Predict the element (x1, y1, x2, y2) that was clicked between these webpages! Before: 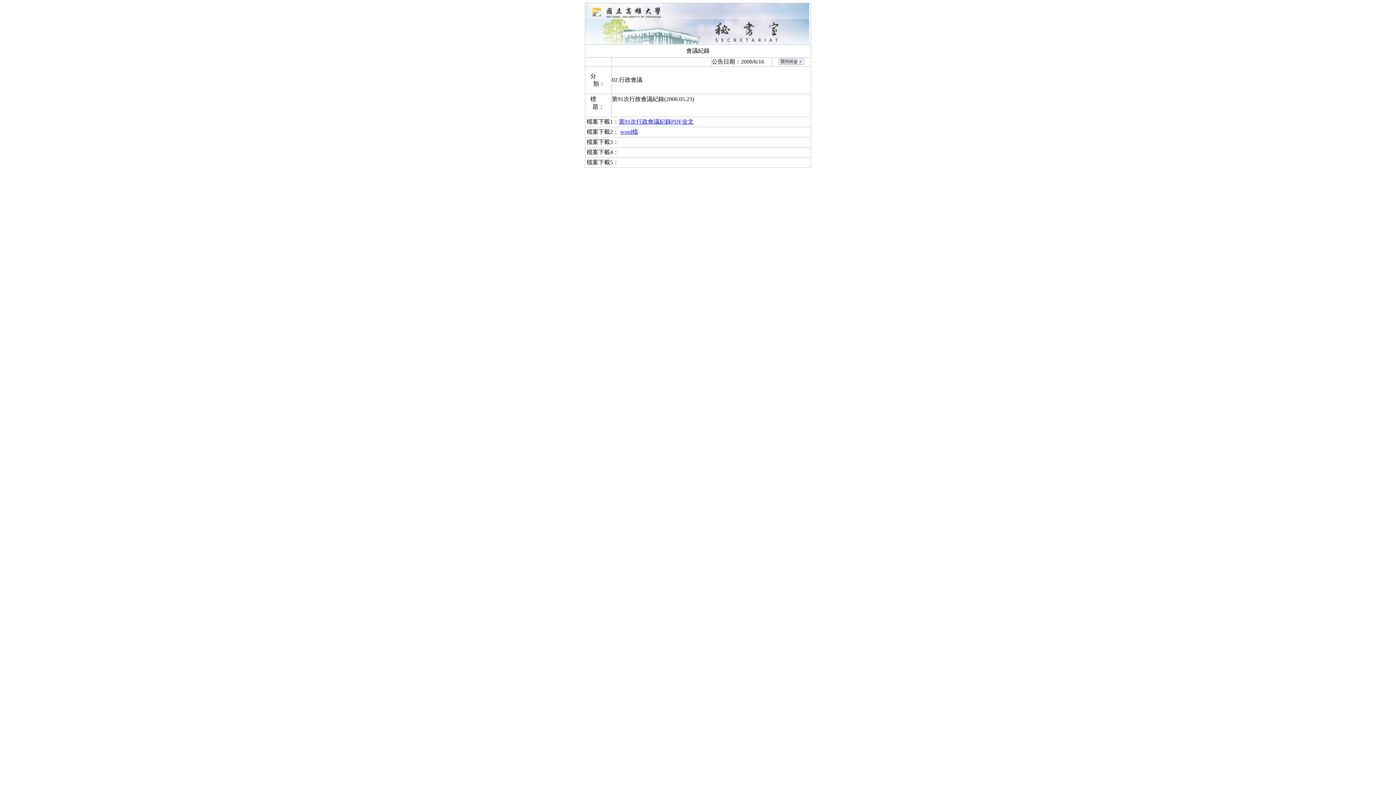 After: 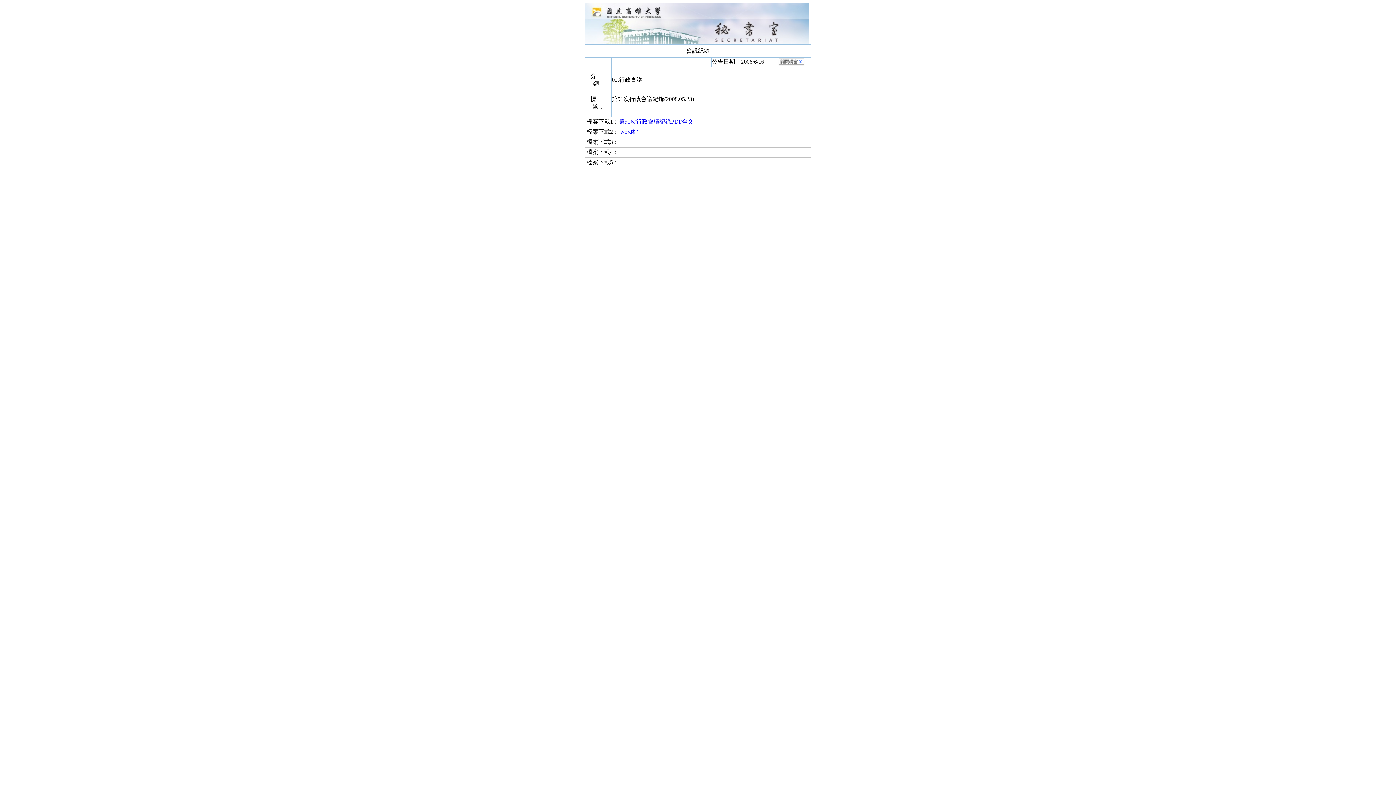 Action: label: 第91次行政會議紀錄PDF全文 bbox: (618, 118, 693, 124)